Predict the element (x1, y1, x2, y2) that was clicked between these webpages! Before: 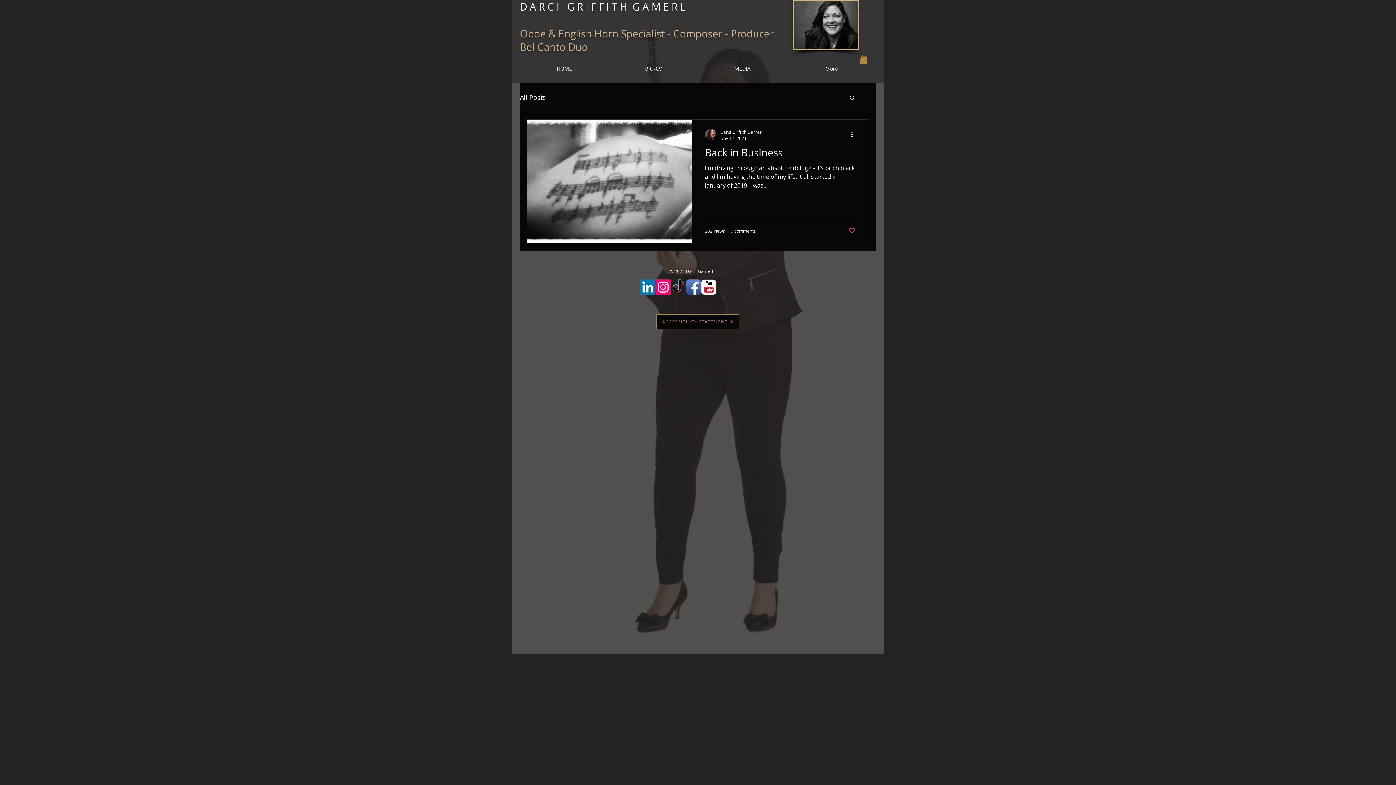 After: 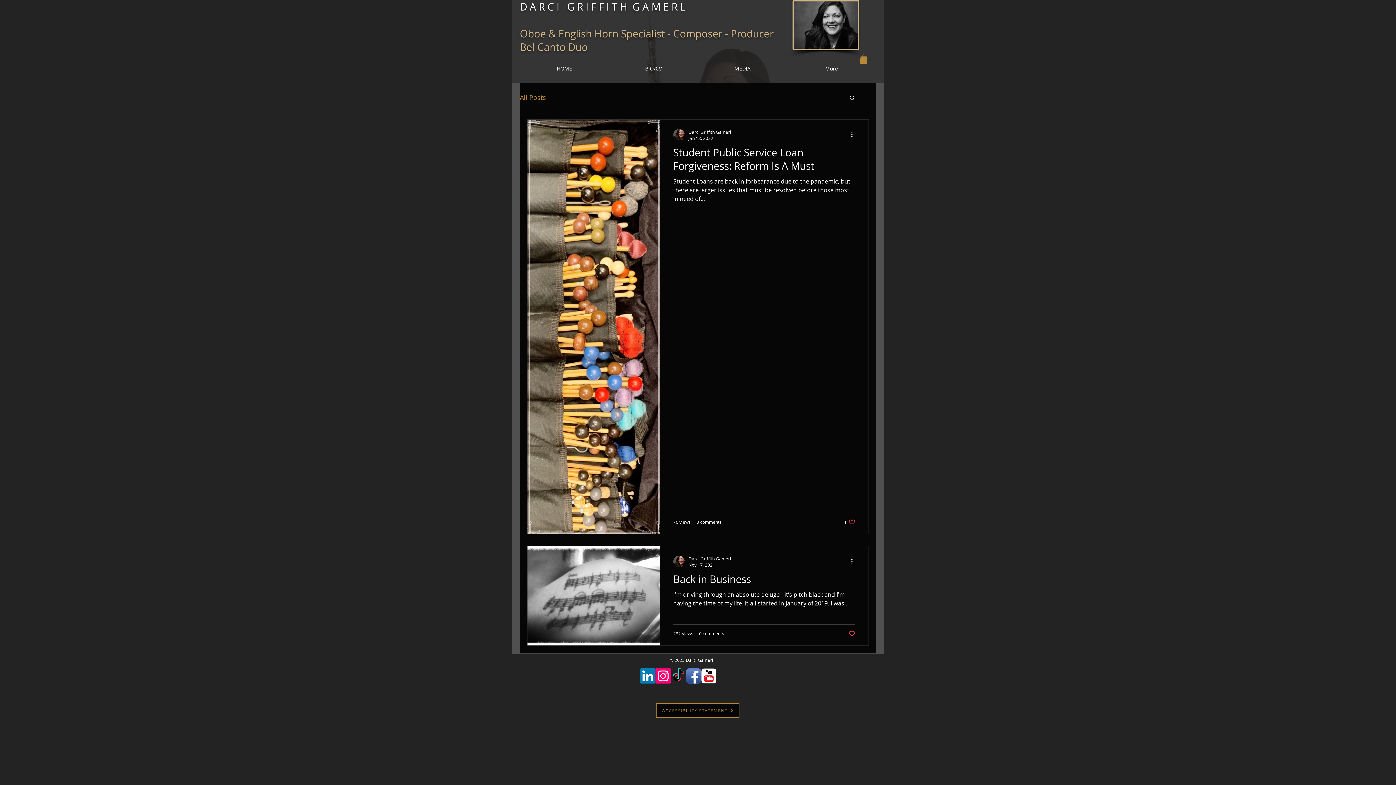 Action: label: All Posts bbox: (520, 92, 546, 102)